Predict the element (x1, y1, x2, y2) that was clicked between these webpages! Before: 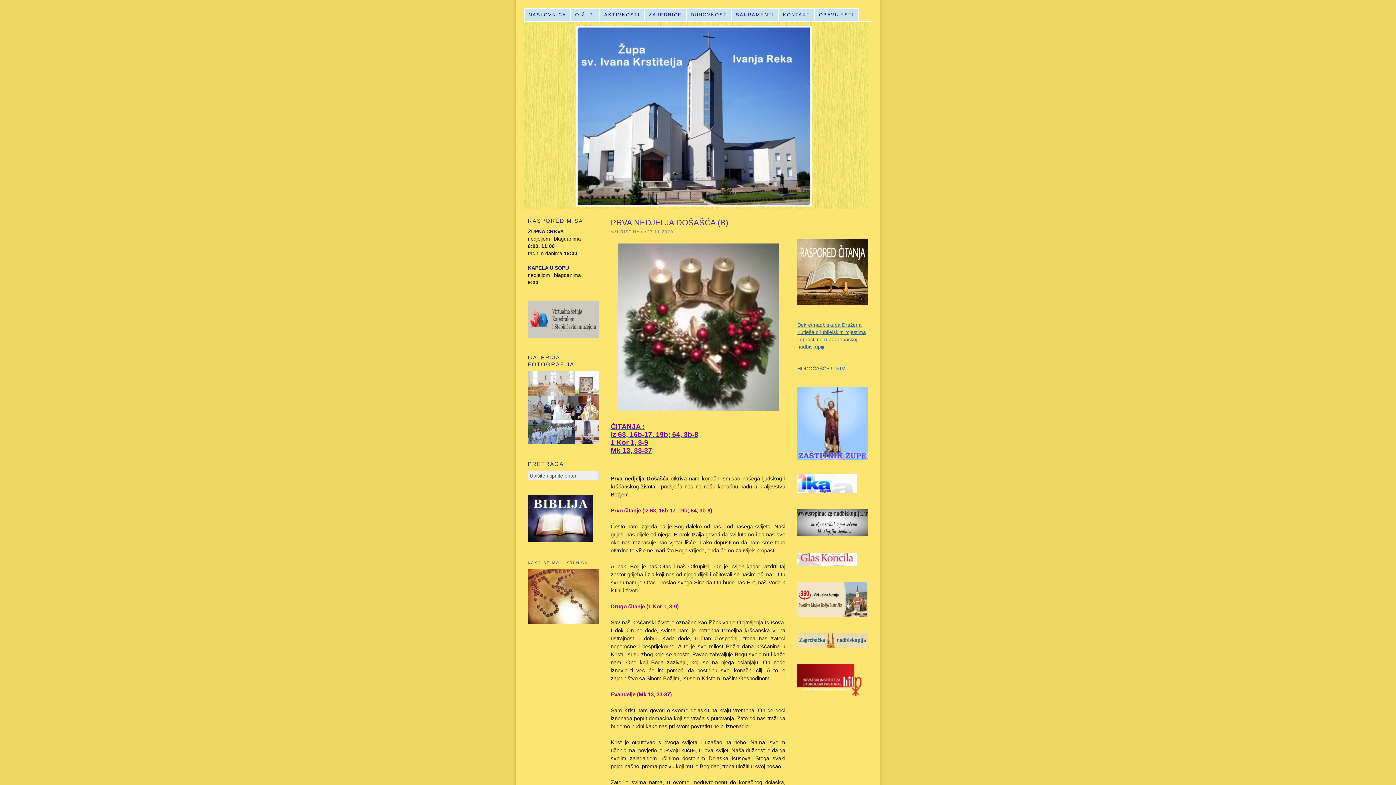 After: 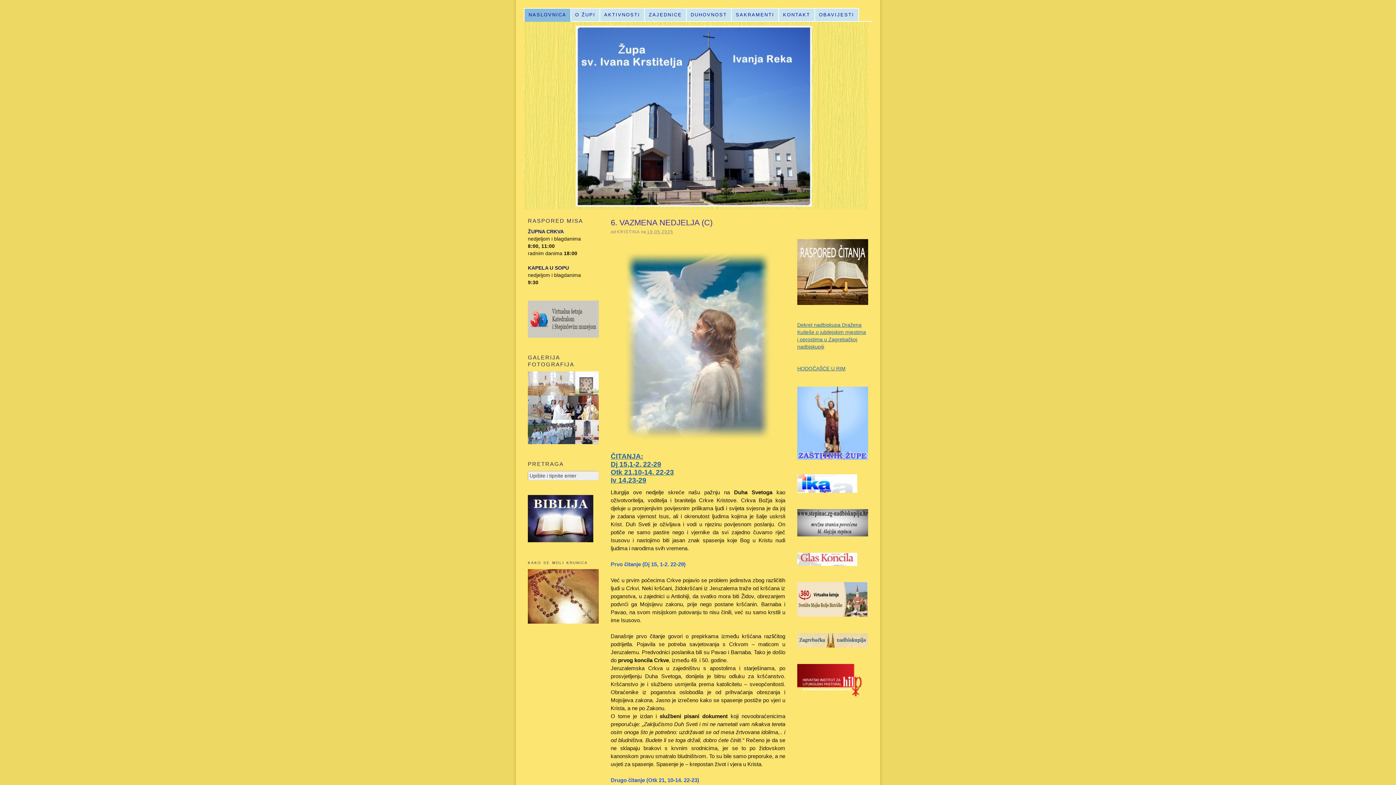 Action: label: NASLOVNICA bbox: (524, 8, 571, 21)